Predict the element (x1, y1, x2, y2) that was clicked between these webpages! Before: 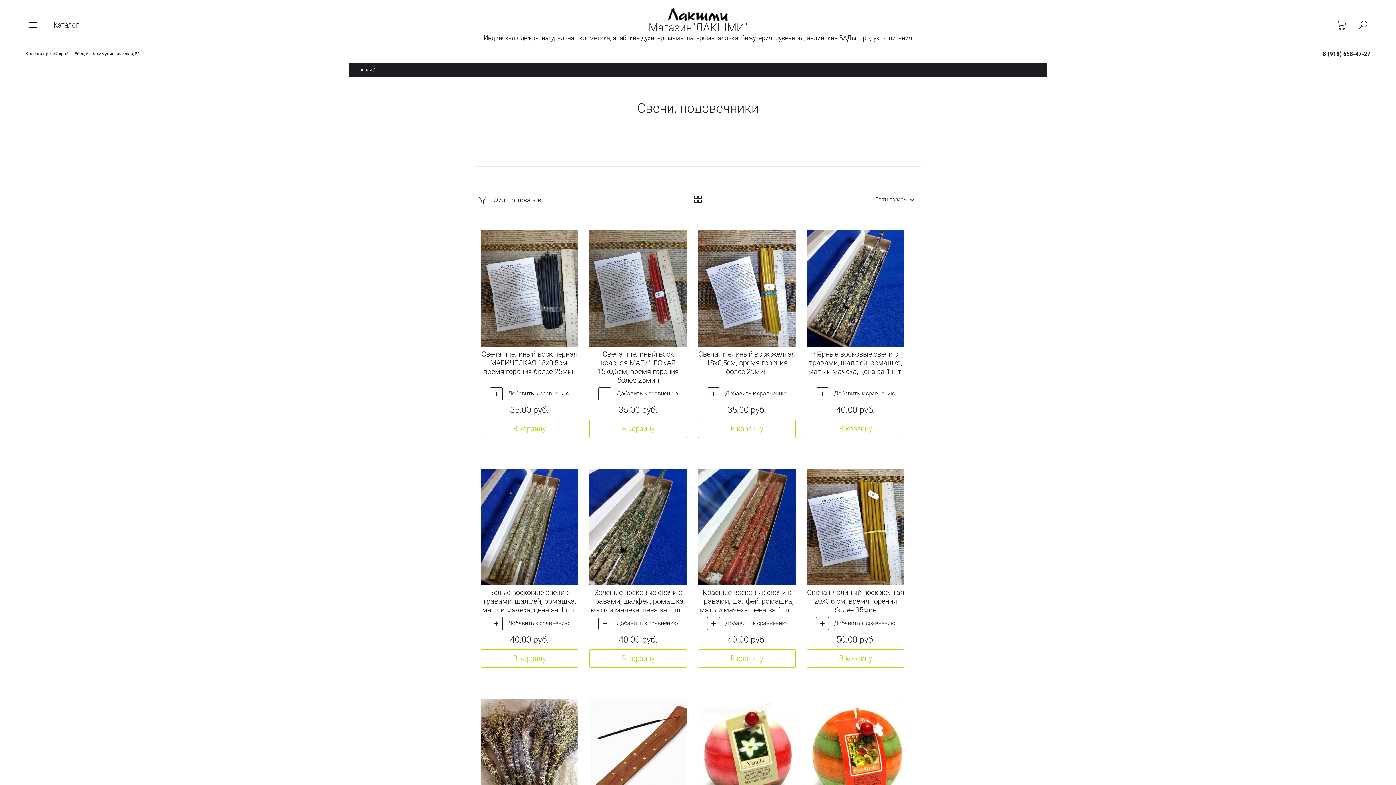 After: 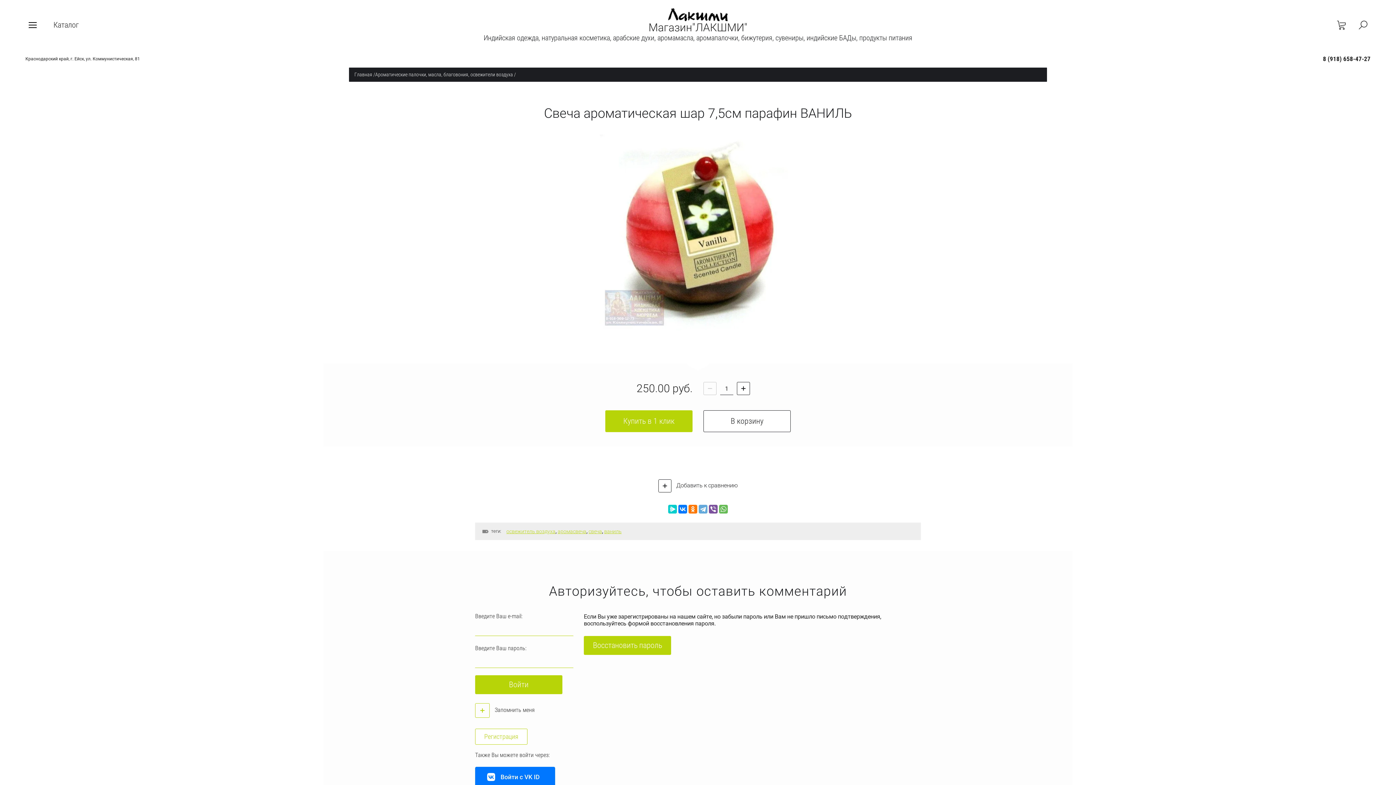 Action: bbox: (698, 698, 796, 815)